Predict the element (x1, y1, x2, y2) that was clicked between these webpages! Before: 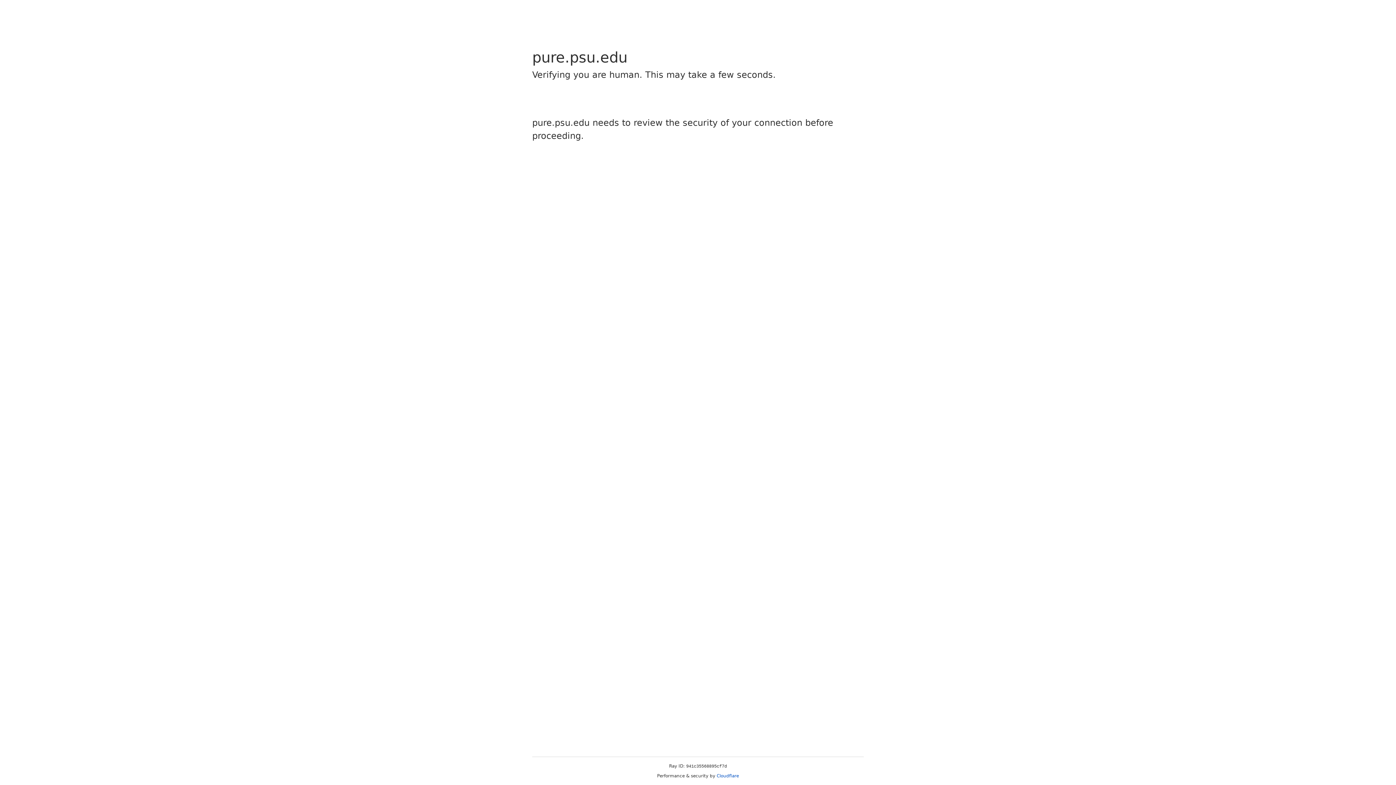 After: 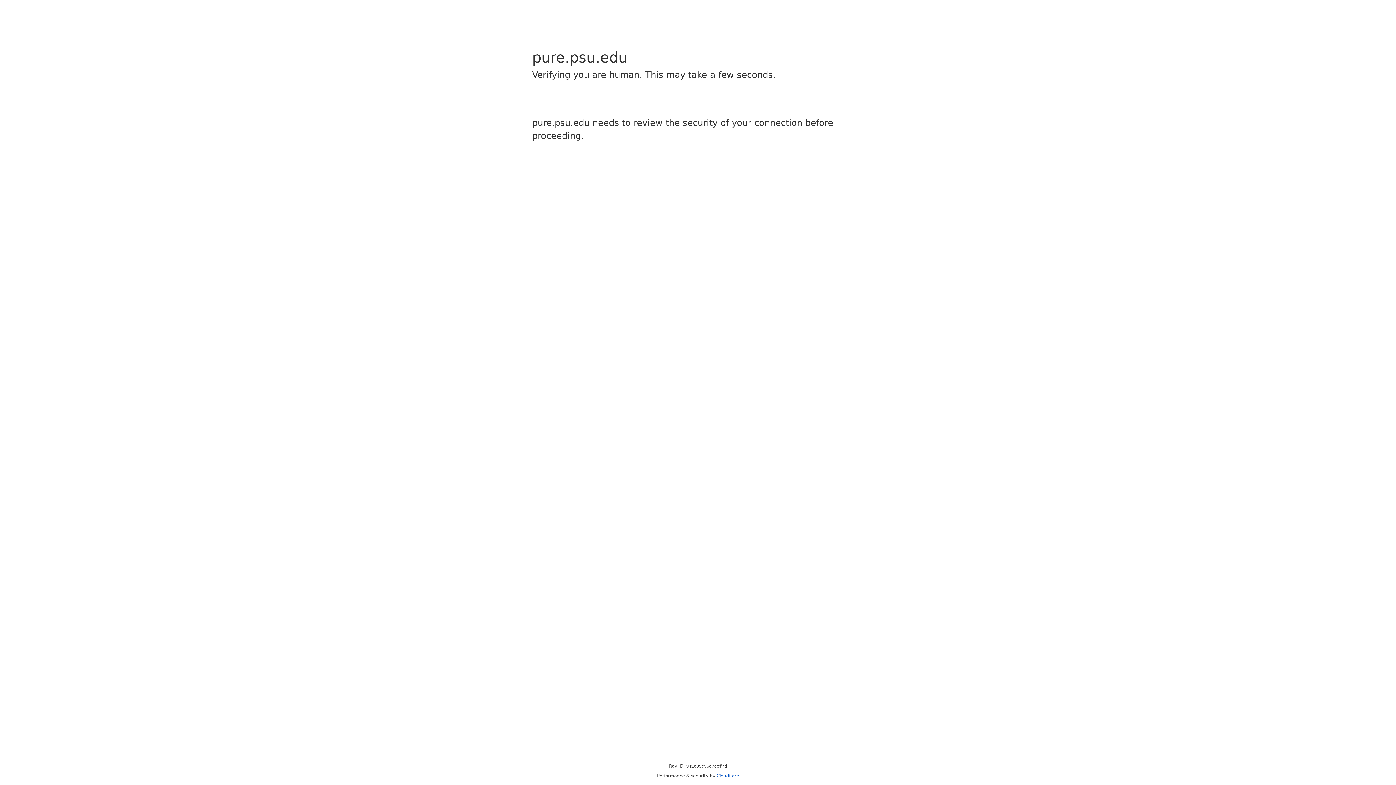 Action: label: Cloudflare bbox: (716, 773, 739, 778)